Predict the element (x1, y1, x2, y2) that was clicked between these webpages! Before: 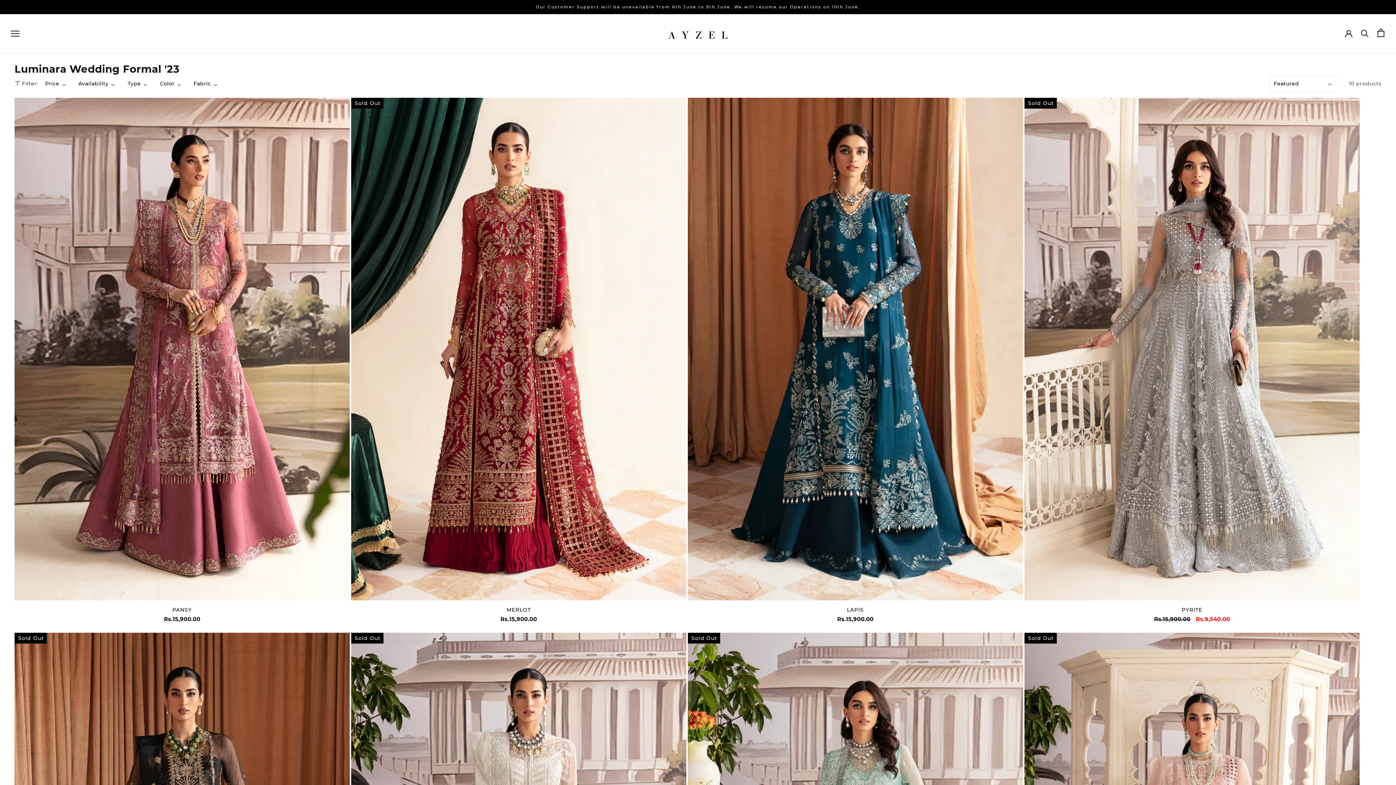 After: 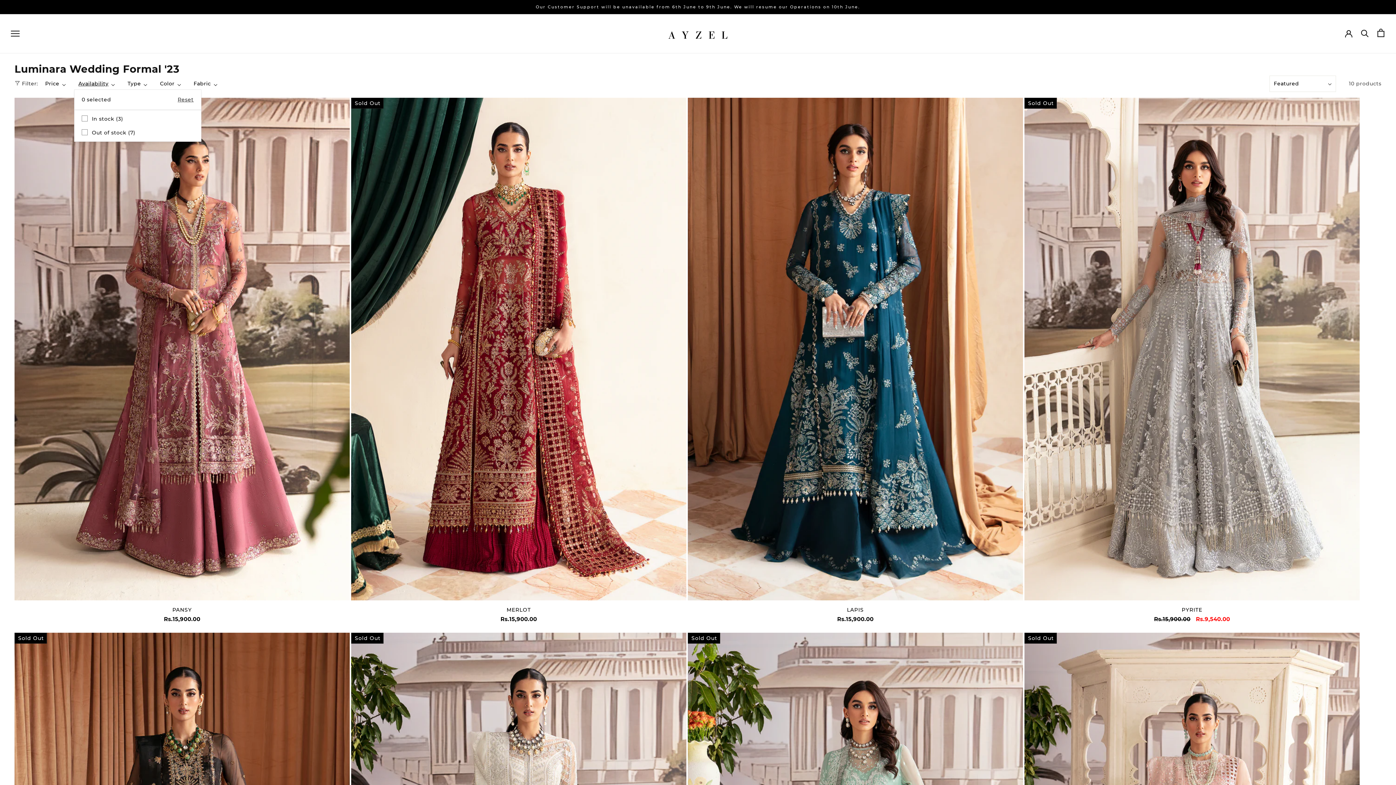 Action: bbox: (78, 80, 114, 87) label: Availability (0 selected)